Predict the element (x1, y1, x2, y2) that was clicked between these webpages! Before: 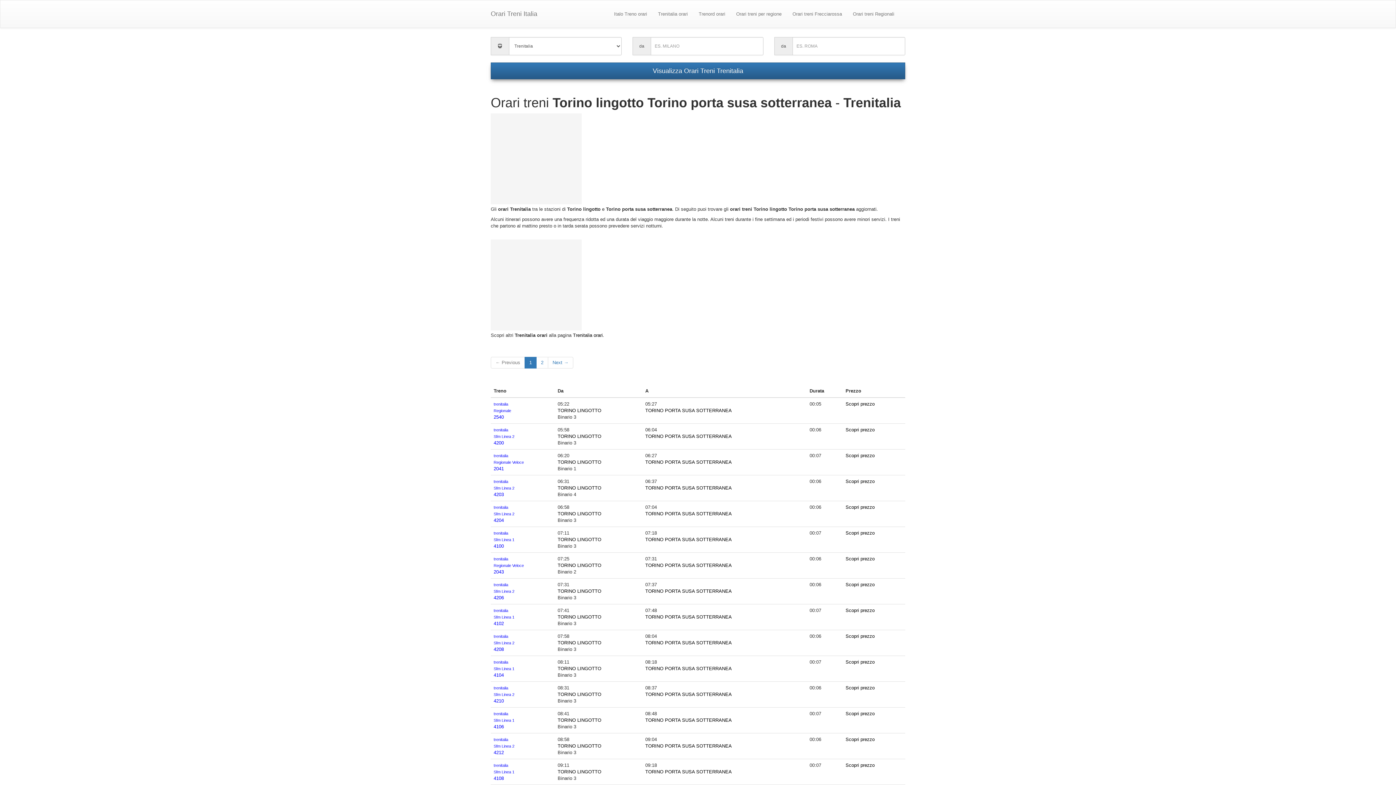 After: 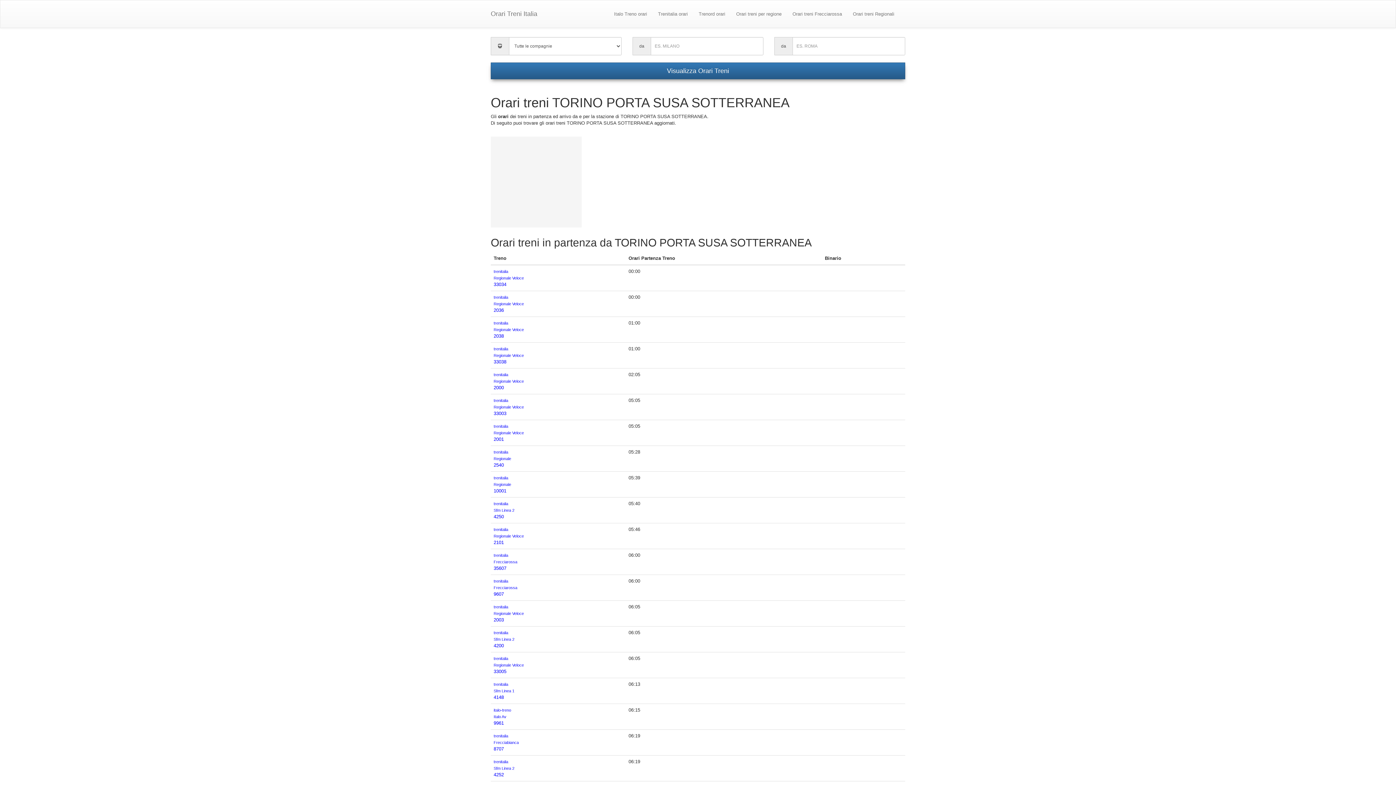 Action: label: TORINO PORTA SUSA SOTTERRANEA bbox: (645, 485, 732, 490)